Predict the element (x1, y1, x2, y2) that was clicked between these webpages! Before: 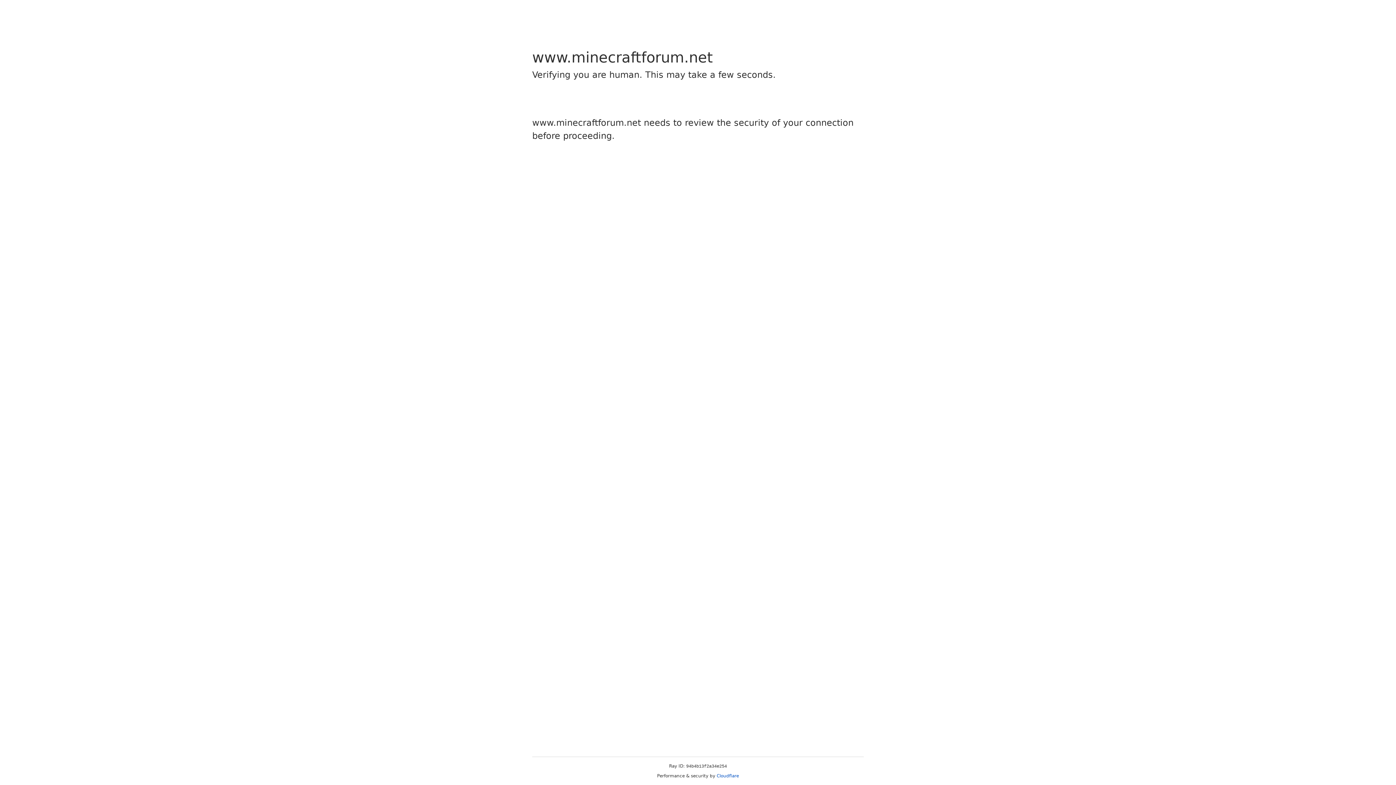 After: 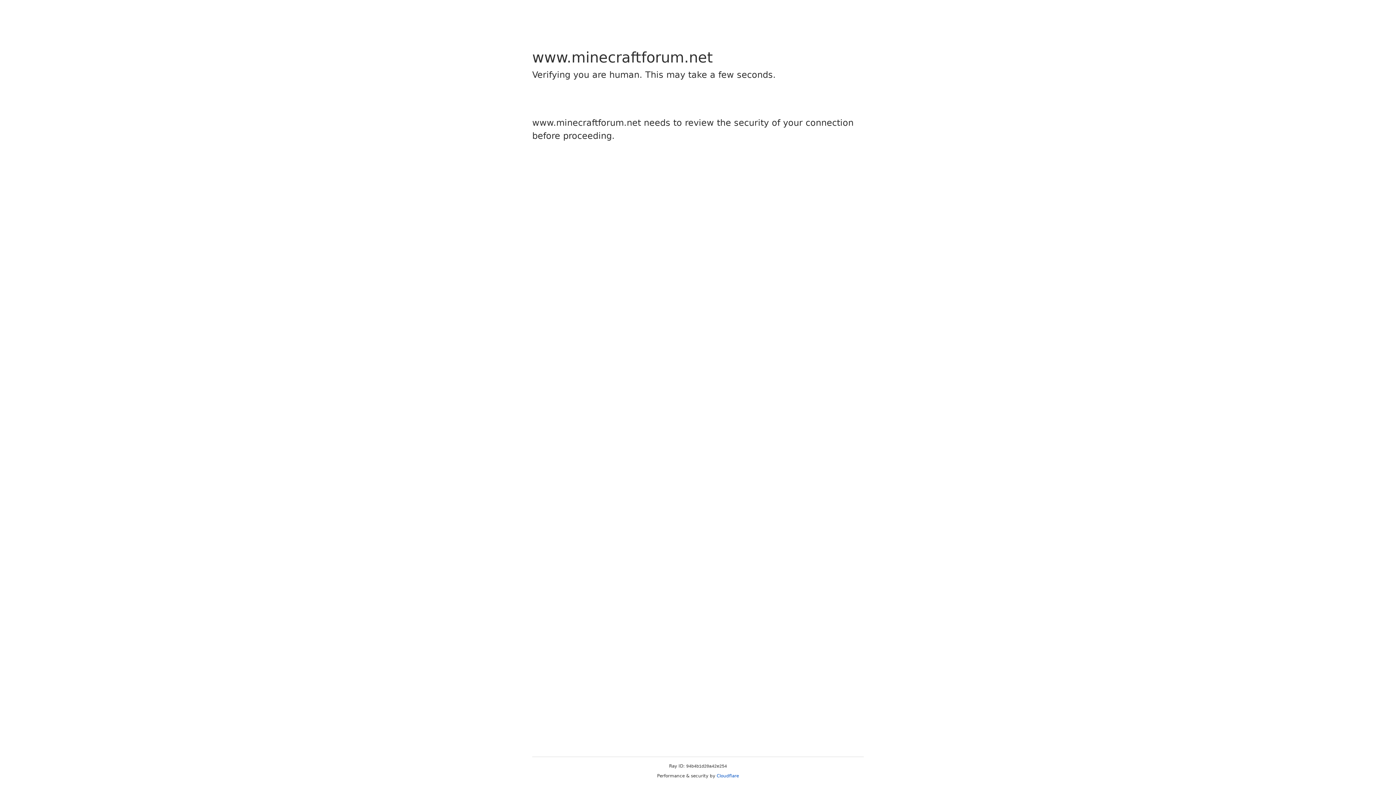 Action: bbox: (716, 773, 739, 778) label: Cloudflare